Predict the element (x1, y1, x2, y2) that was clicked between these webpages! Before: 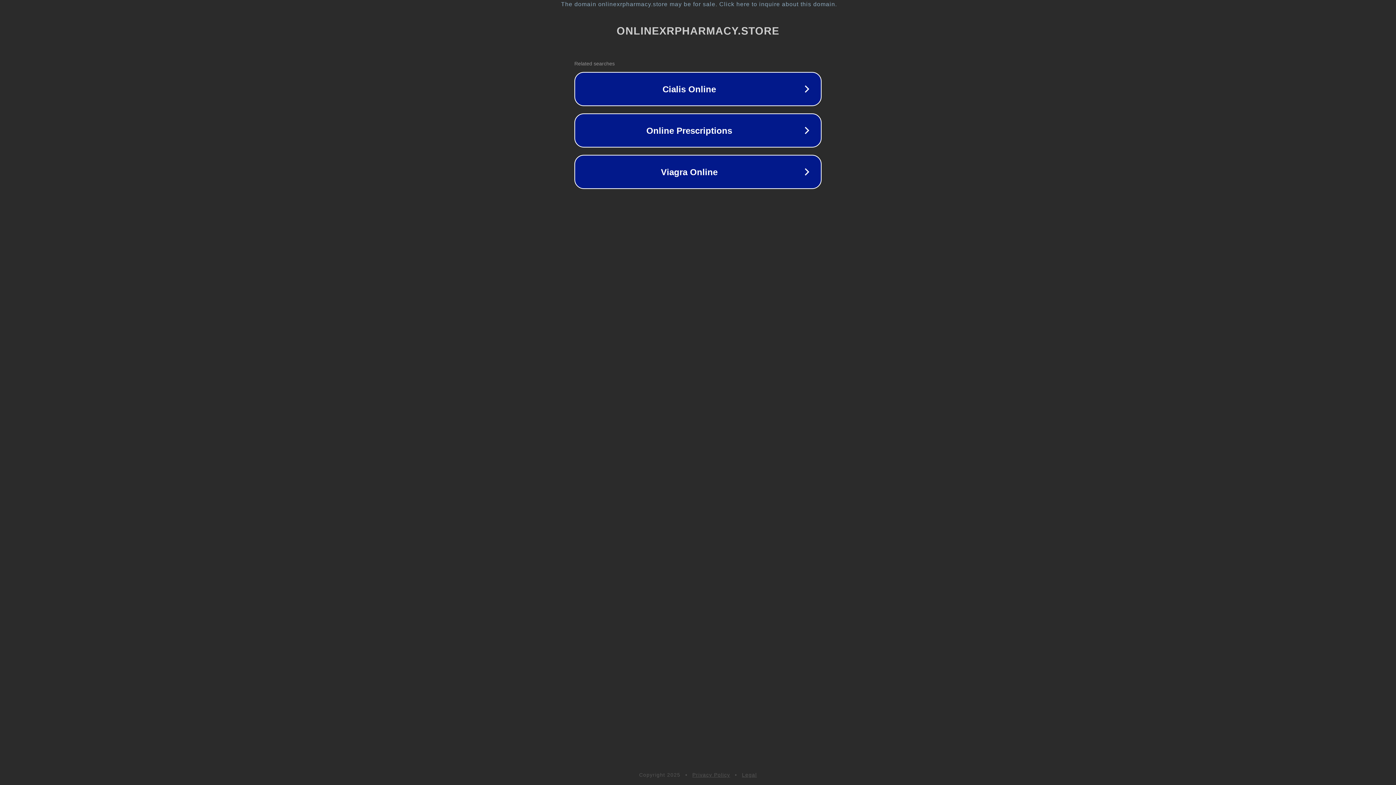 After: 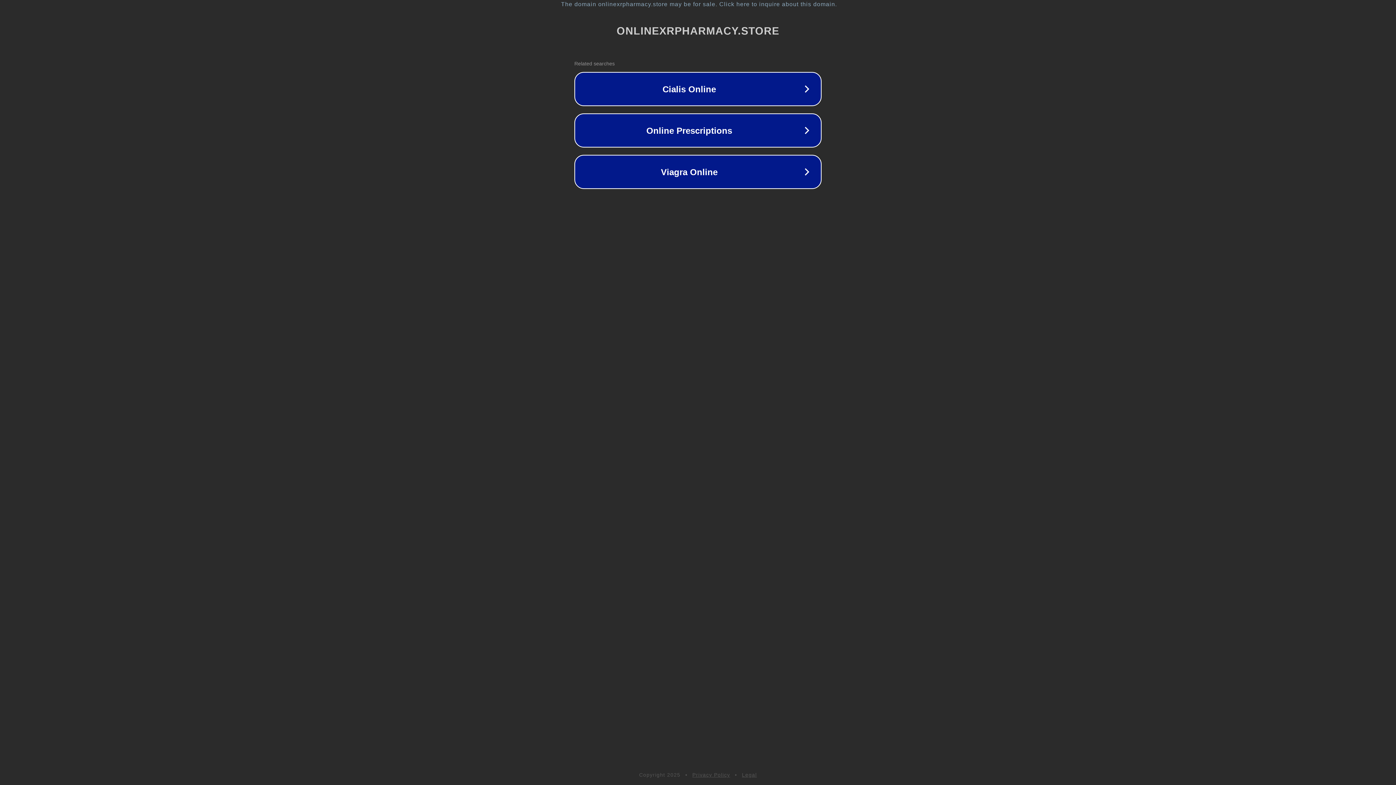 Action: bbox: (692, 772, 730, 778) label: Privacy Policy